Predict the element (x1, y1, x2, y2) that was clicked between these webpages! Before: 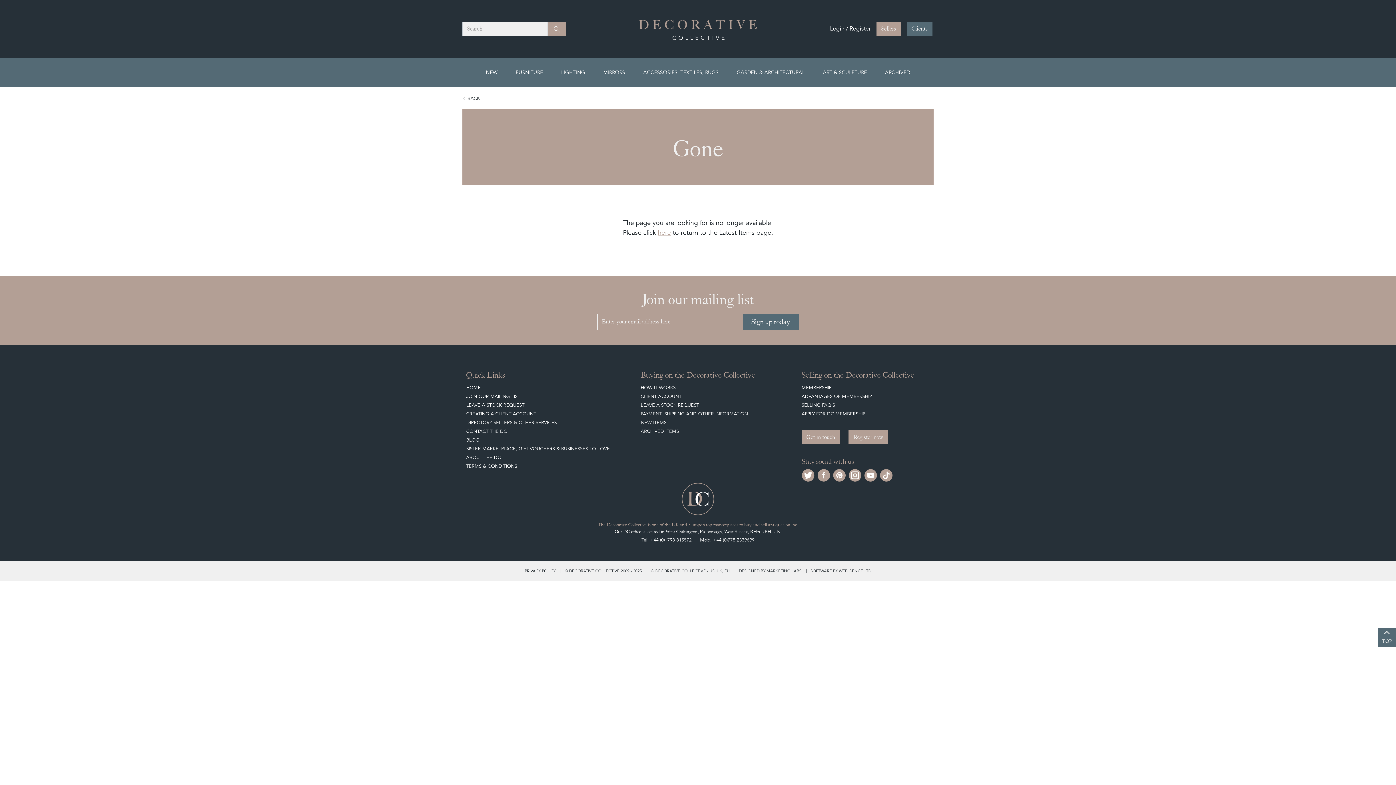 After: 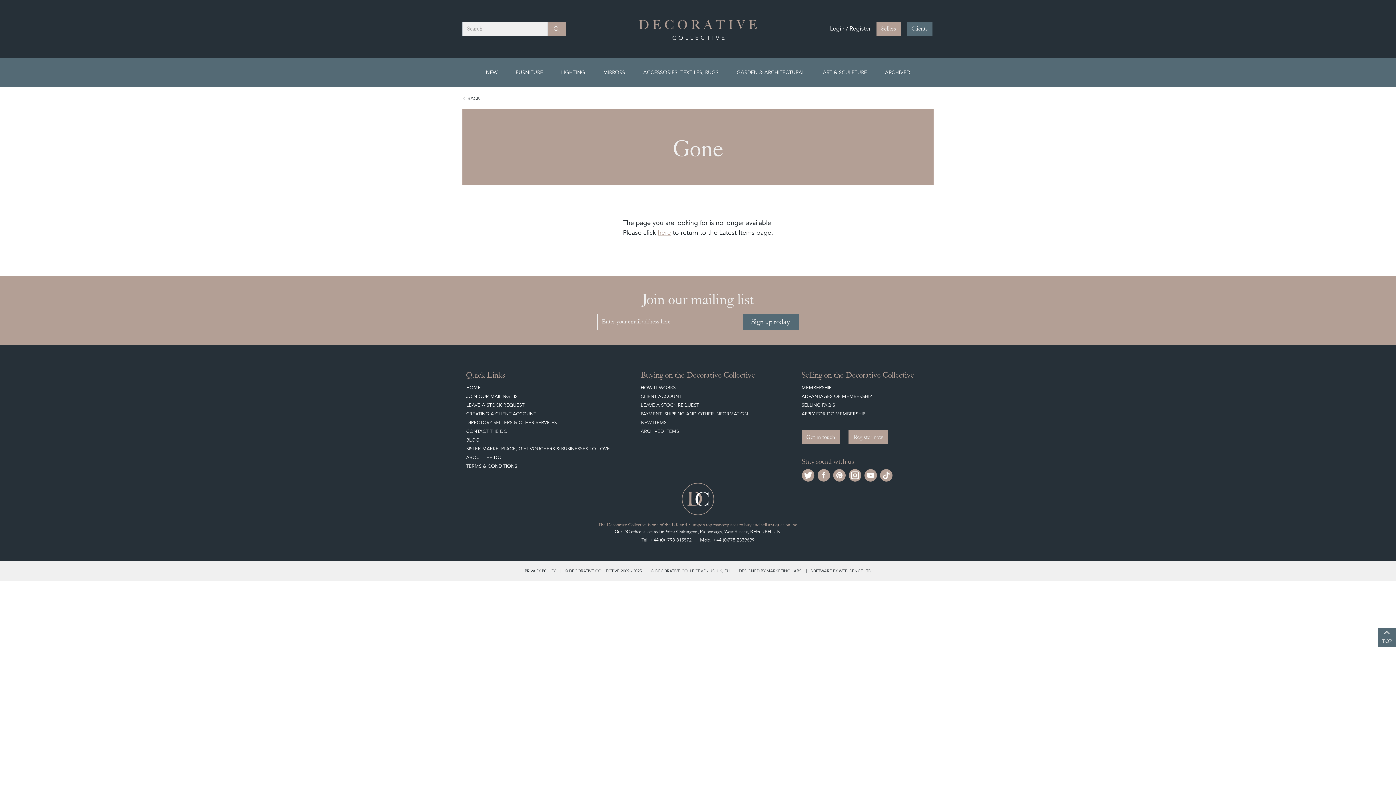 Action: bbox: (833, 470, 846, 478)